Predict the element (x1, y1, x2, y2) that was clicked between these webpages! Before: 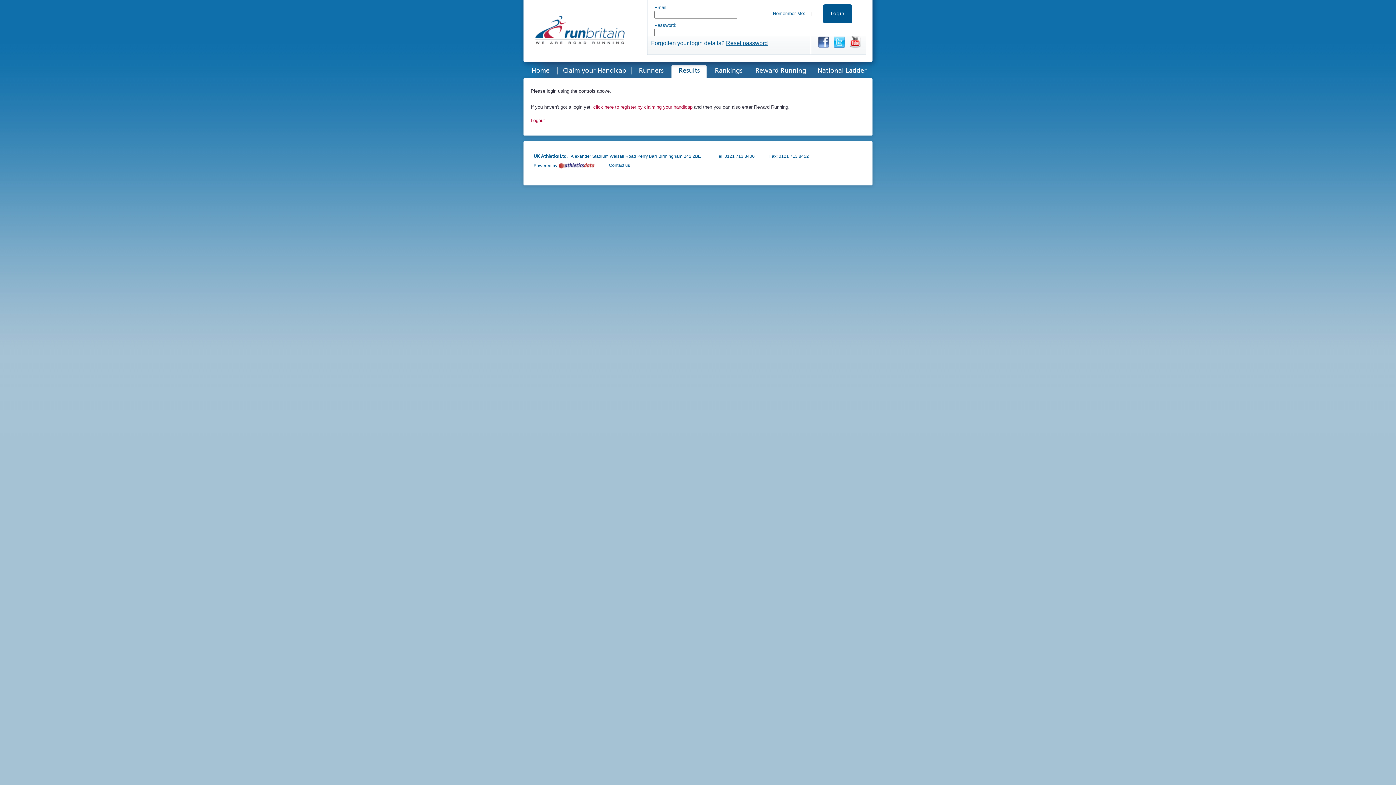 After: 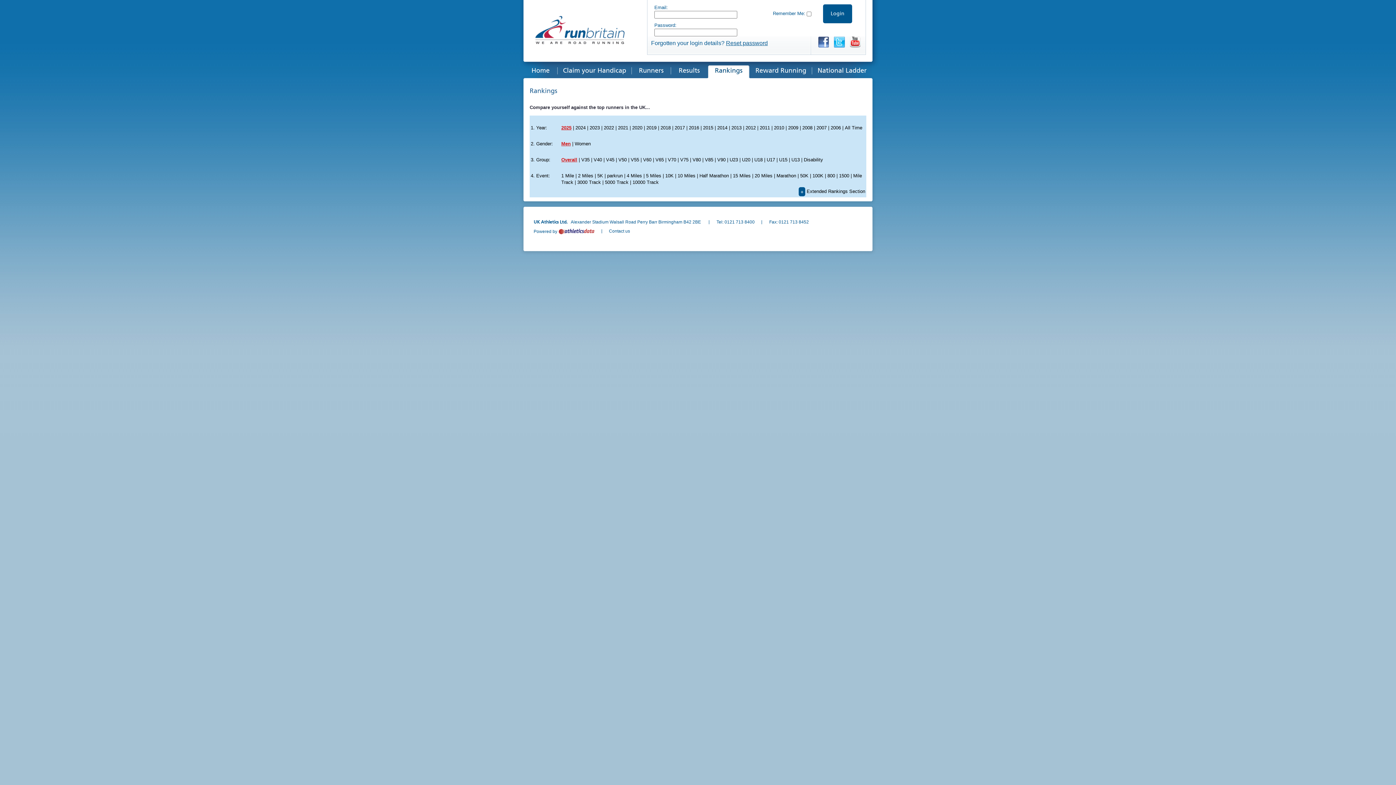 Action: label: Rankings bbox: (707, 65, 750, 80)